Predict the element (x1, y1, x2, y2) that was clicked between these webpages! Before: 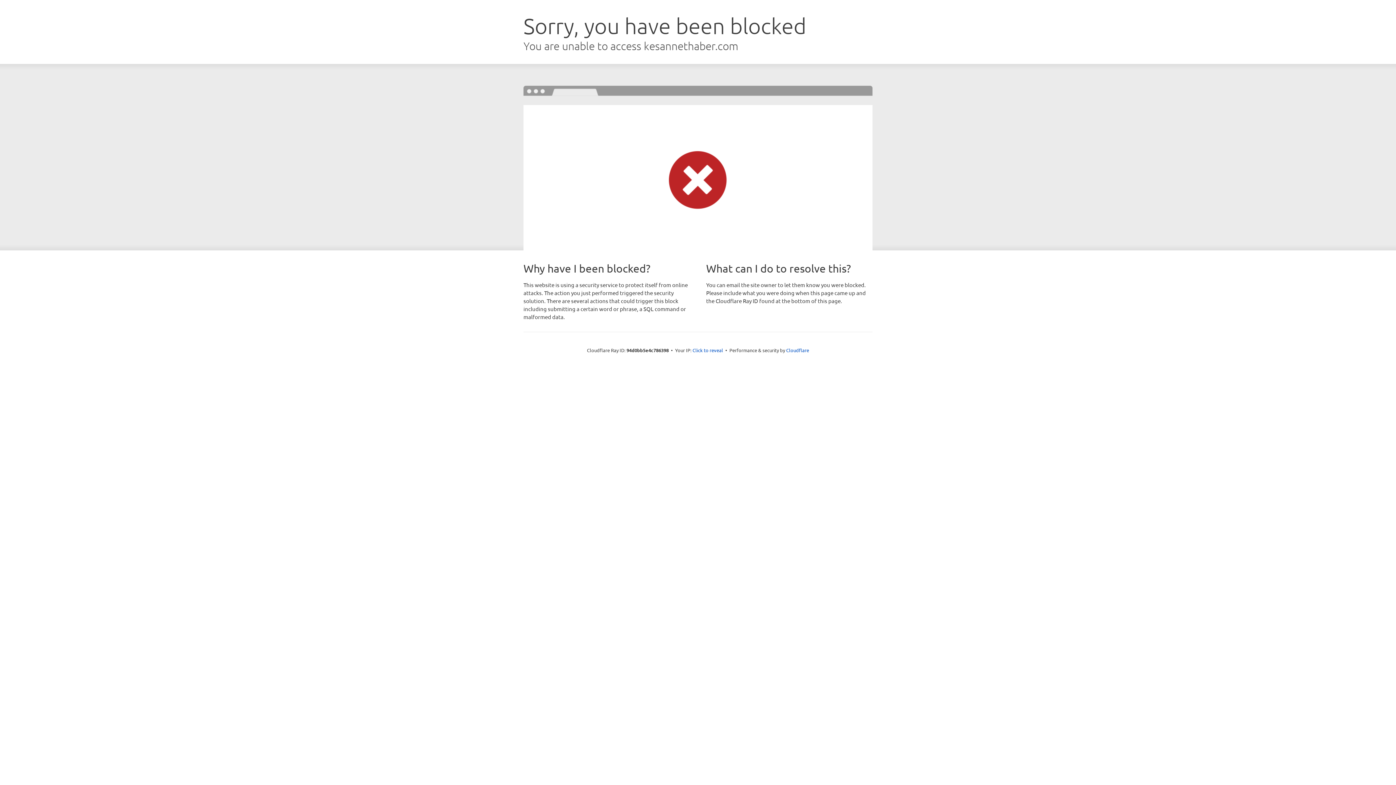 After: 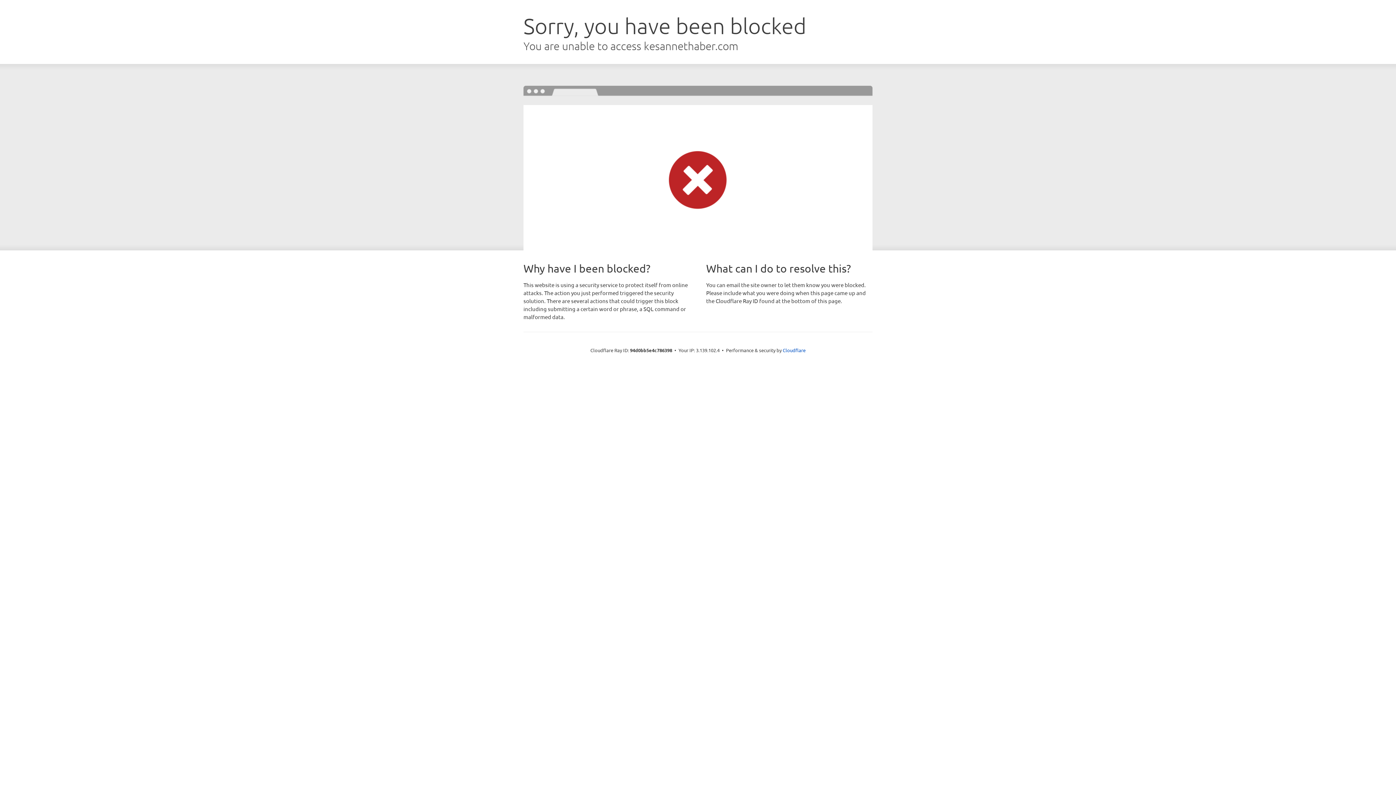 Action: bbox: (692, 346, 723, 353) label: Click to reveal